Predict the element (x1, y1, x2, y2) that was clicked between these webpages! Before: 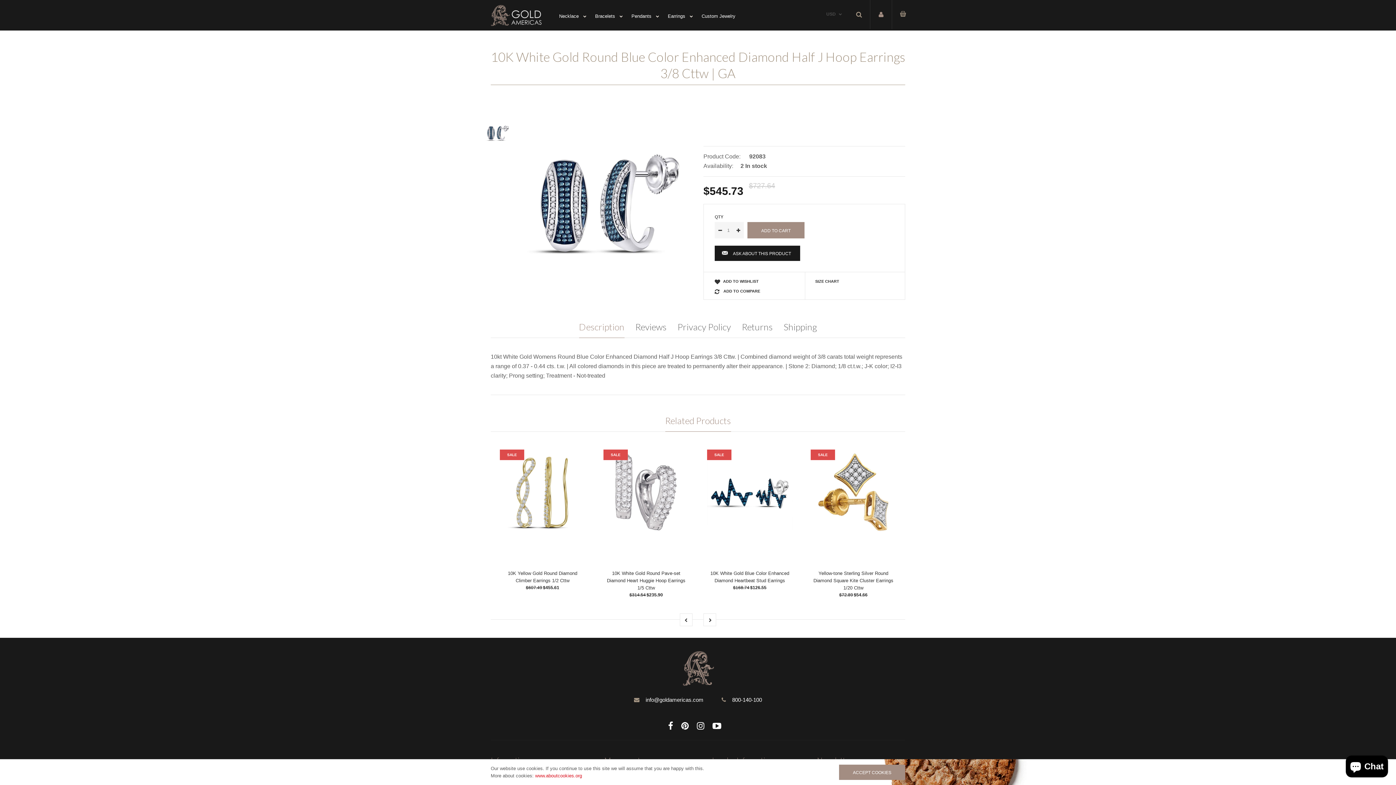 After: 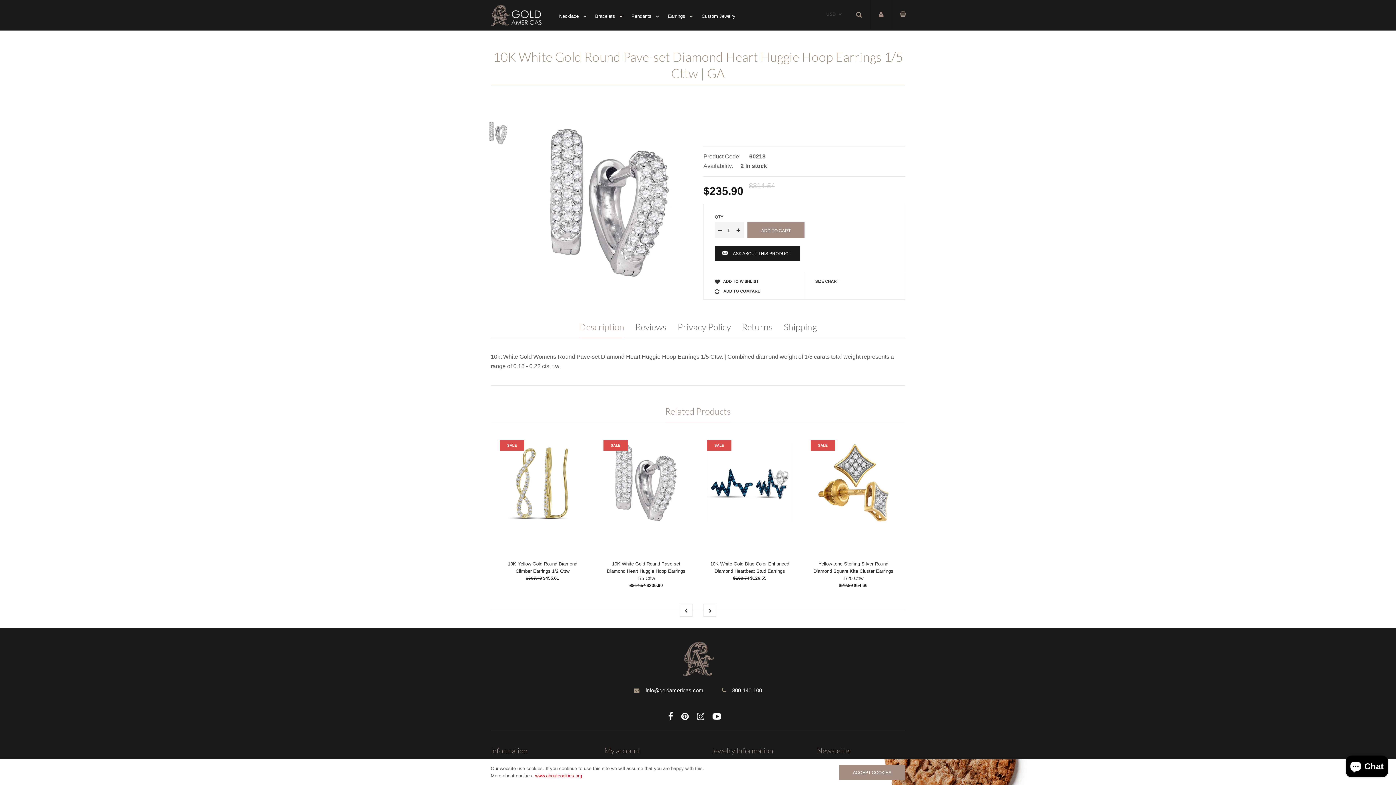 Action: bbox: (607, 571, 685, 591) label: 10K White Gold Round Pave-set Diamond Heart Huggie Hoop Earrings 1/5 Cttw